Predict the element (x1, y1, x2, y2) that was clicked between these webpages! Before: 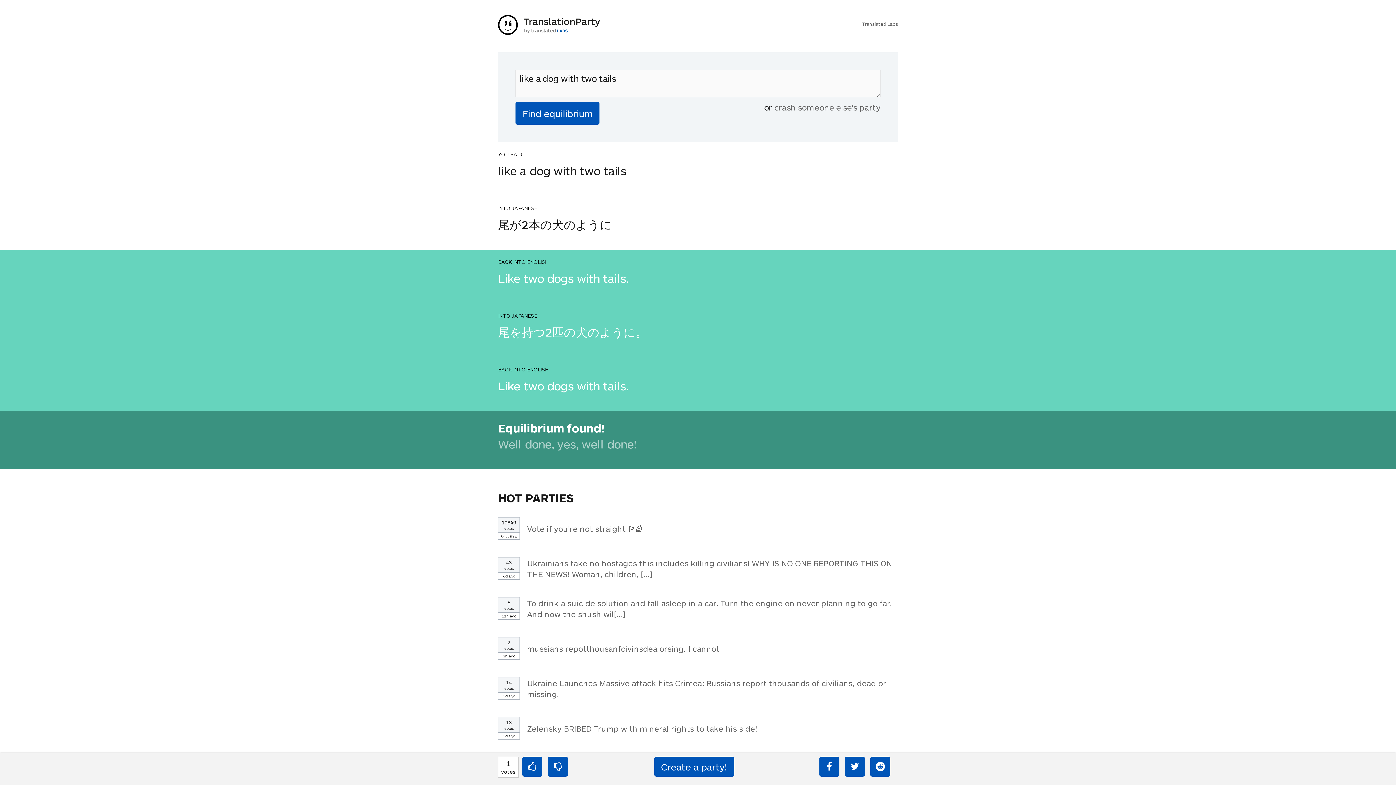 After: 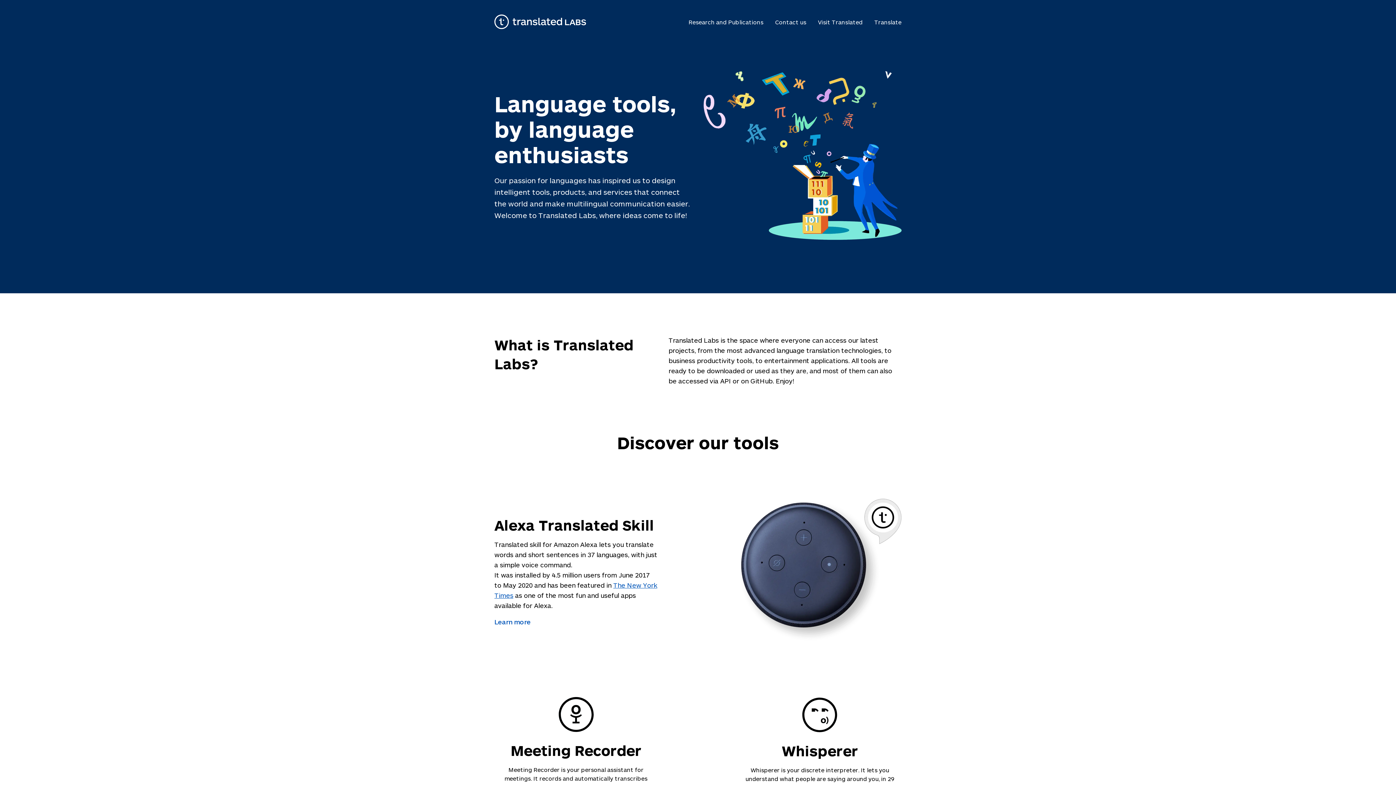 Action: bbox: (862, 21, 898, 26) label: Translated Labs